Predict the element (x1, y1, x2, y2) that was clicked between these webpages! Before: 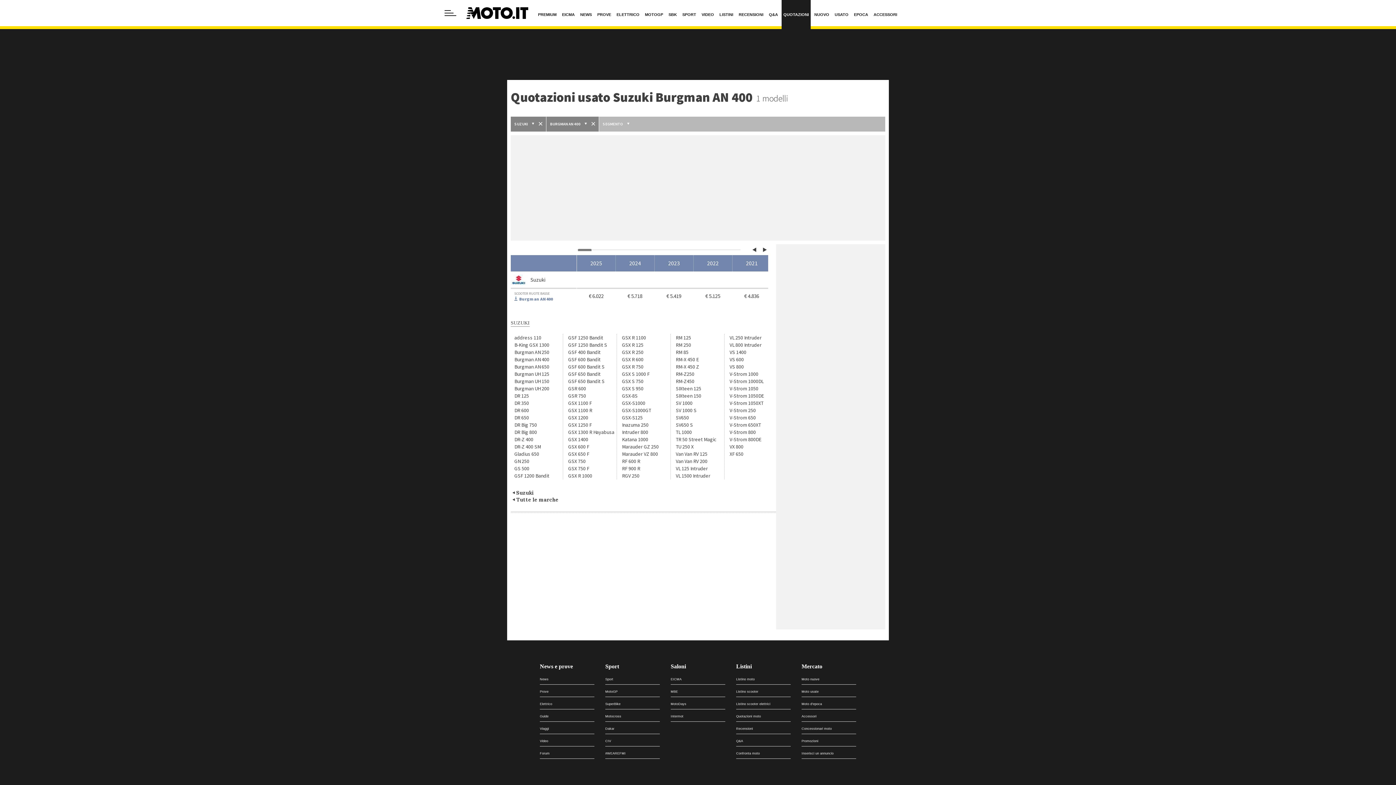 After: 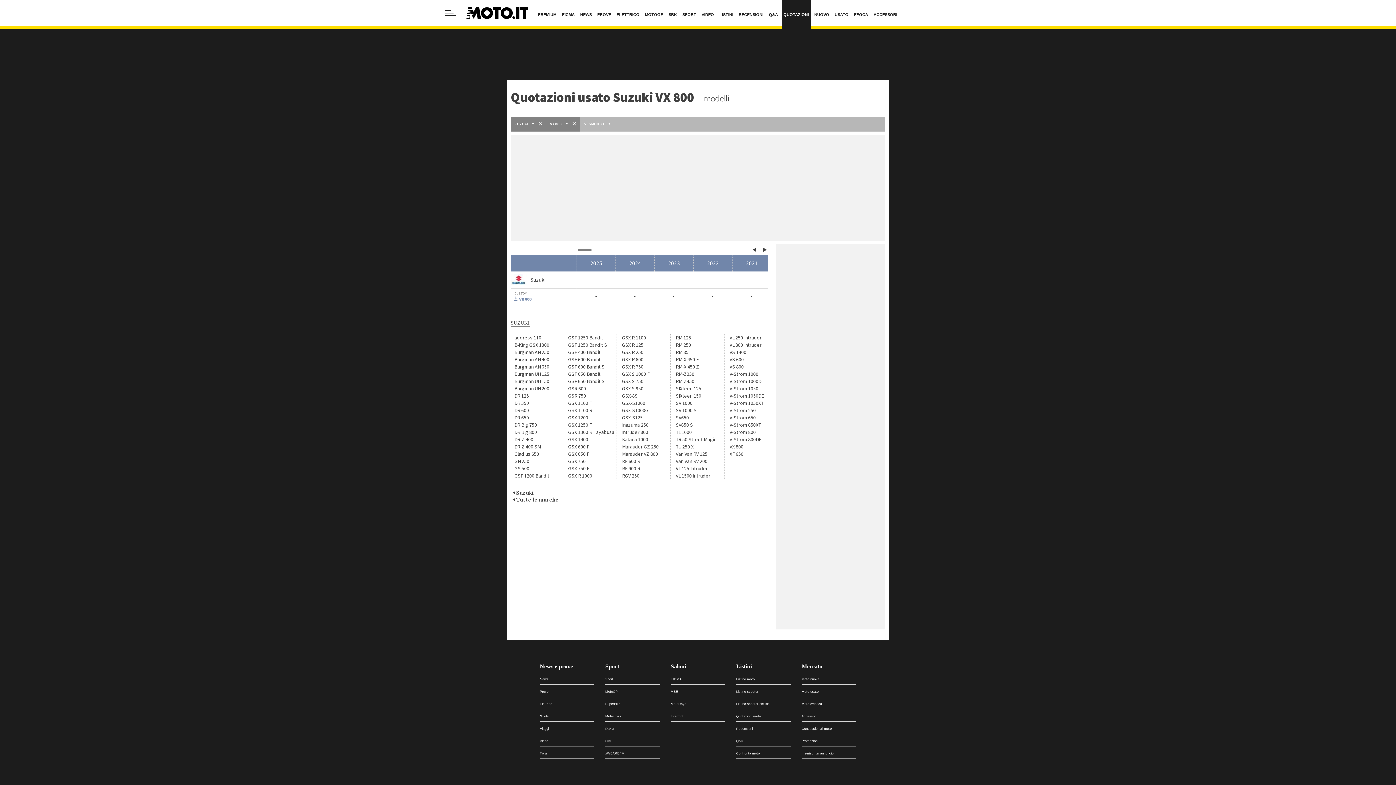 Action: bbox: (729, 443, 743, 450) label: VX 800